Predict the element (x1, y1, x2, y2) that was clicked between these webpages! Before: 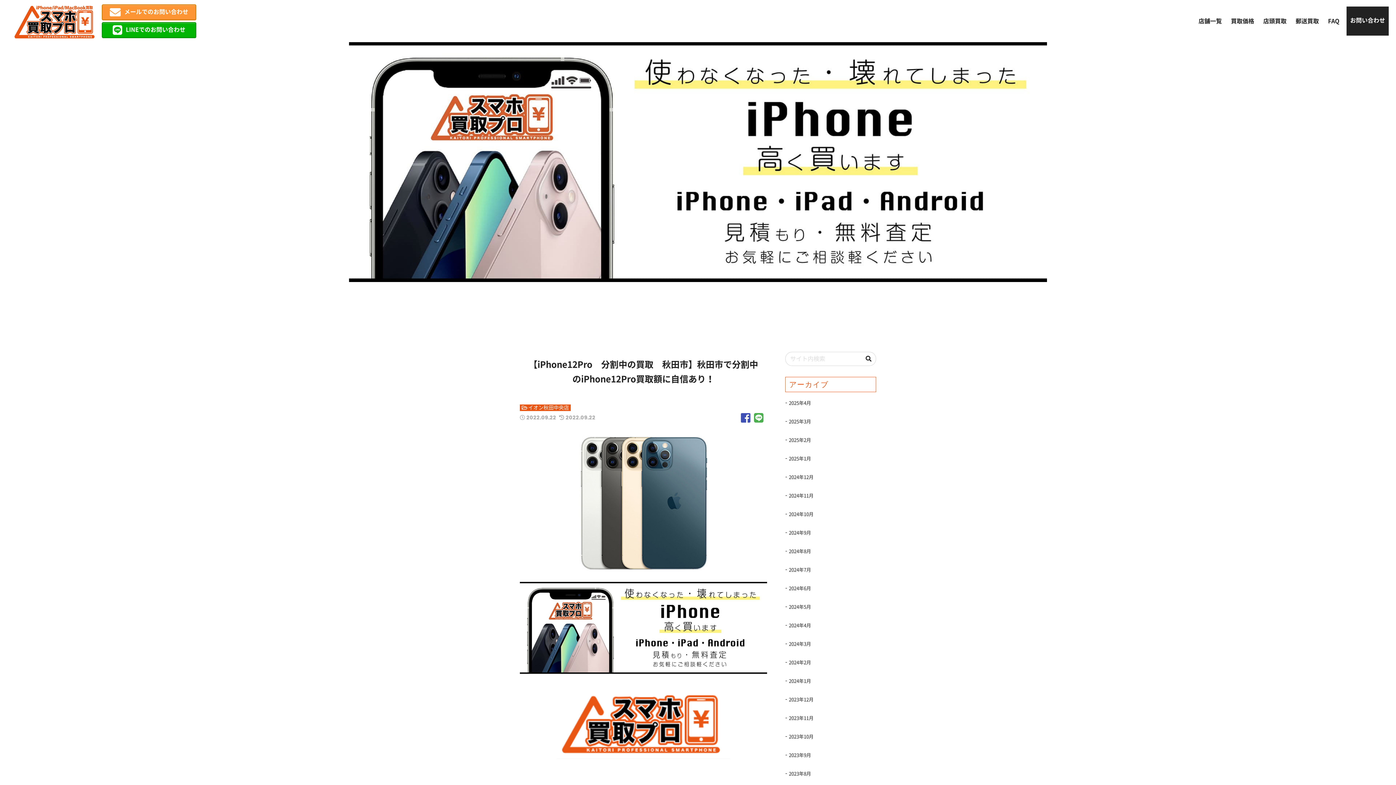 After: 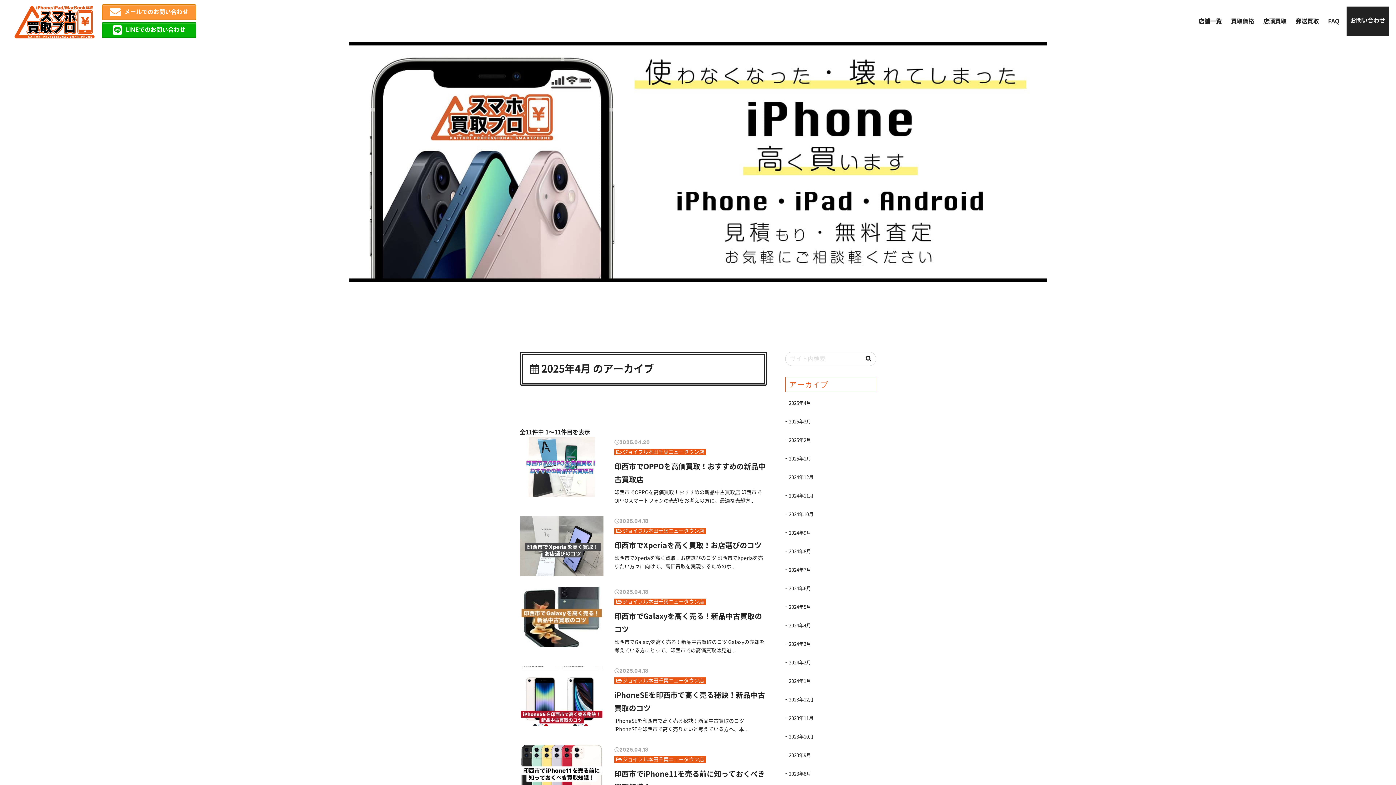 Action: bbox: (785, 399, 876, 407) label: 2025年4月